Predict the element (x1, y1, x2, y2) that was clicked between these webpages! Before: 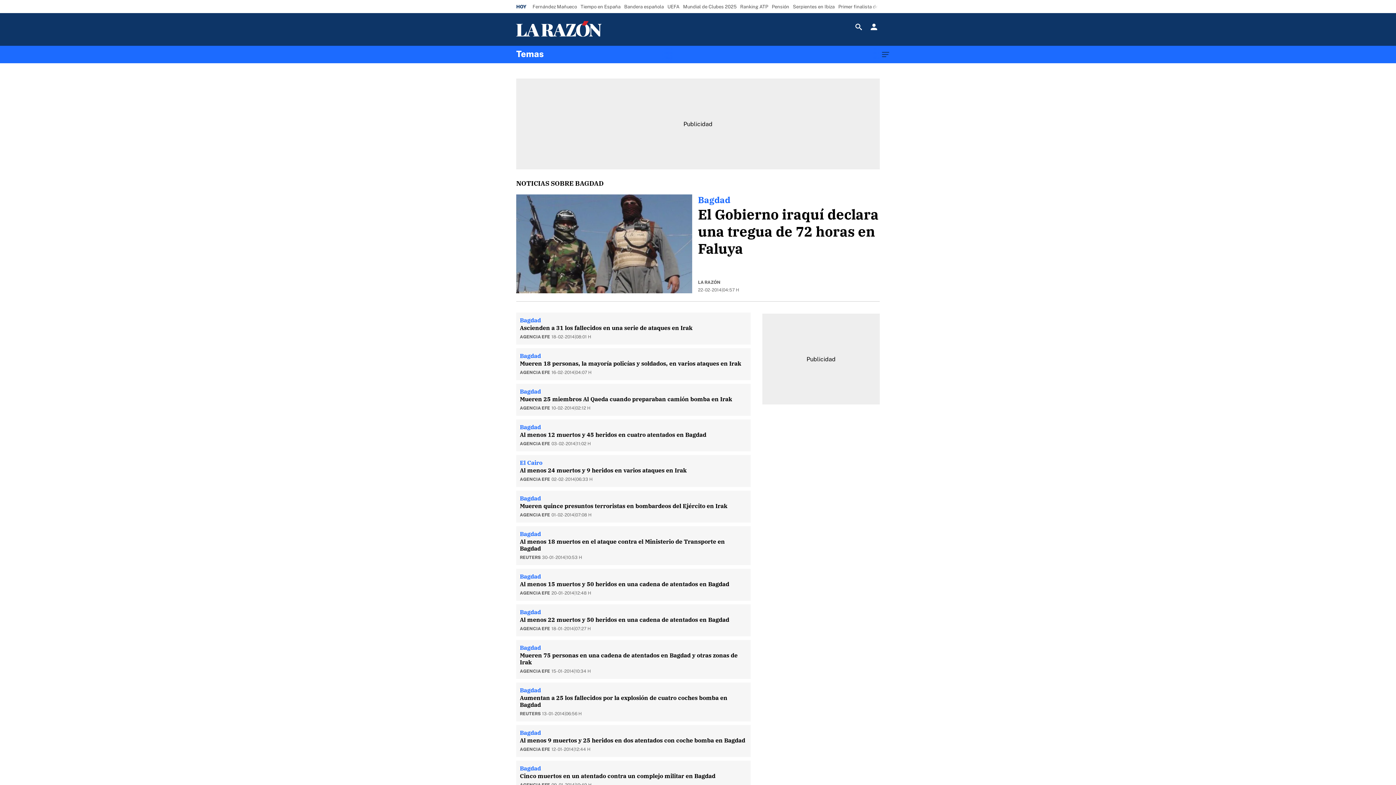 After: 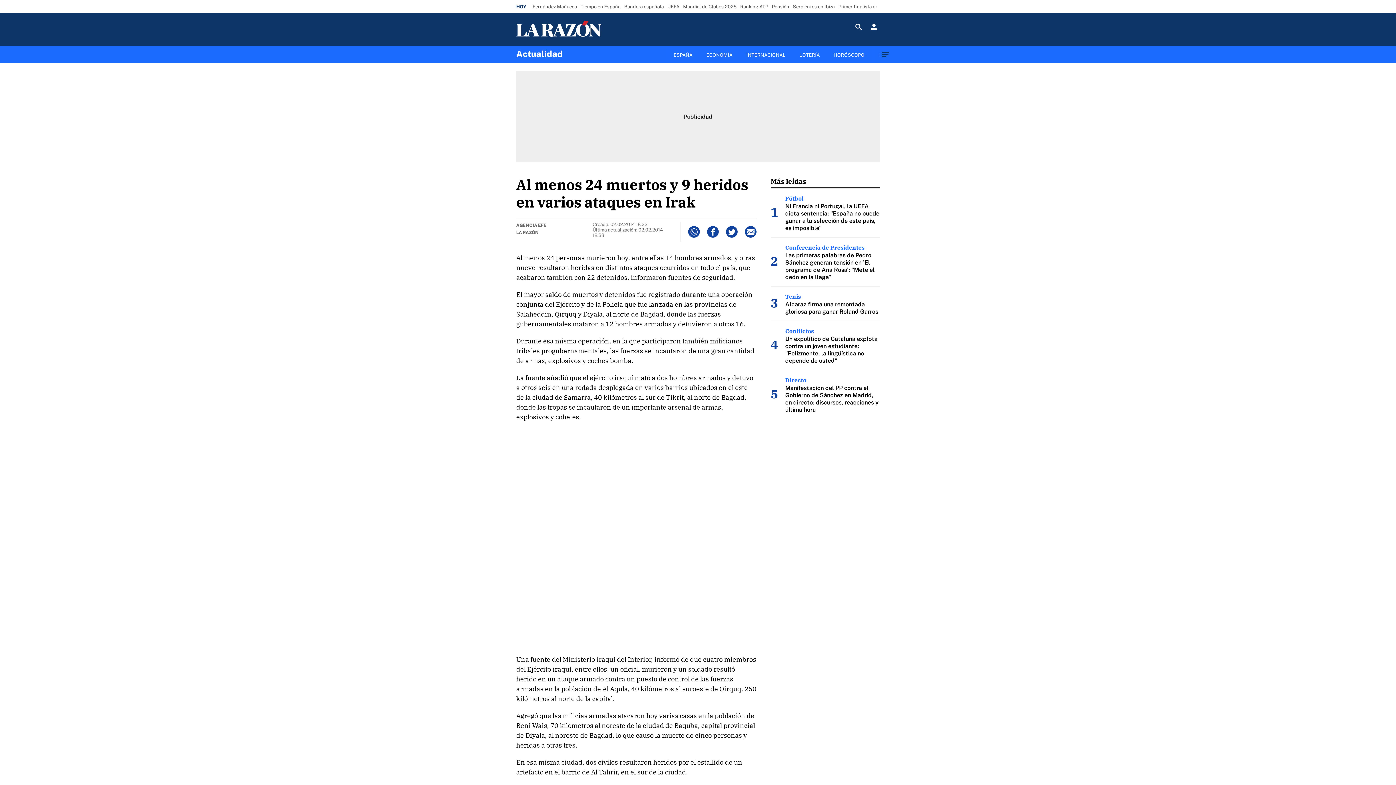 Action: label: El Cairo bbox: (520, 459, 542, 466)